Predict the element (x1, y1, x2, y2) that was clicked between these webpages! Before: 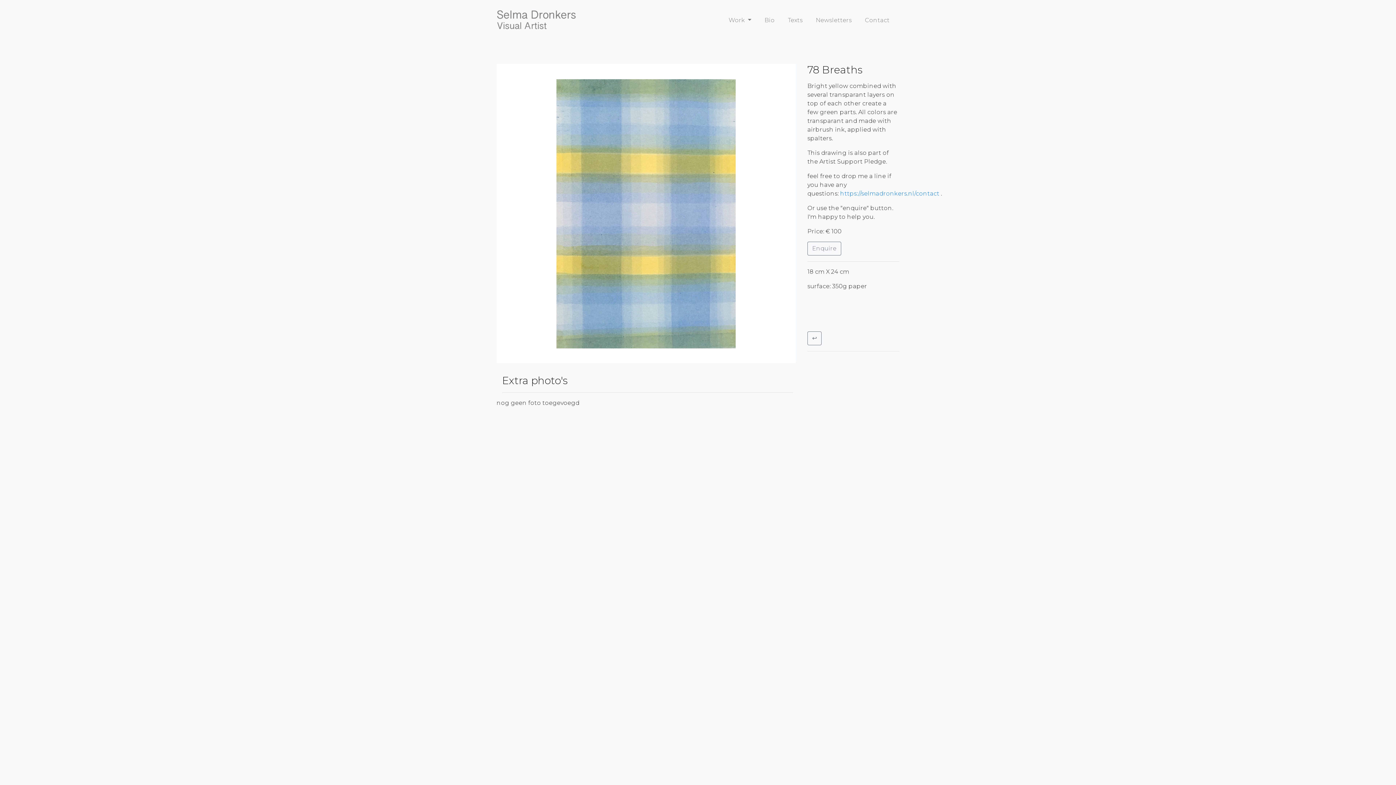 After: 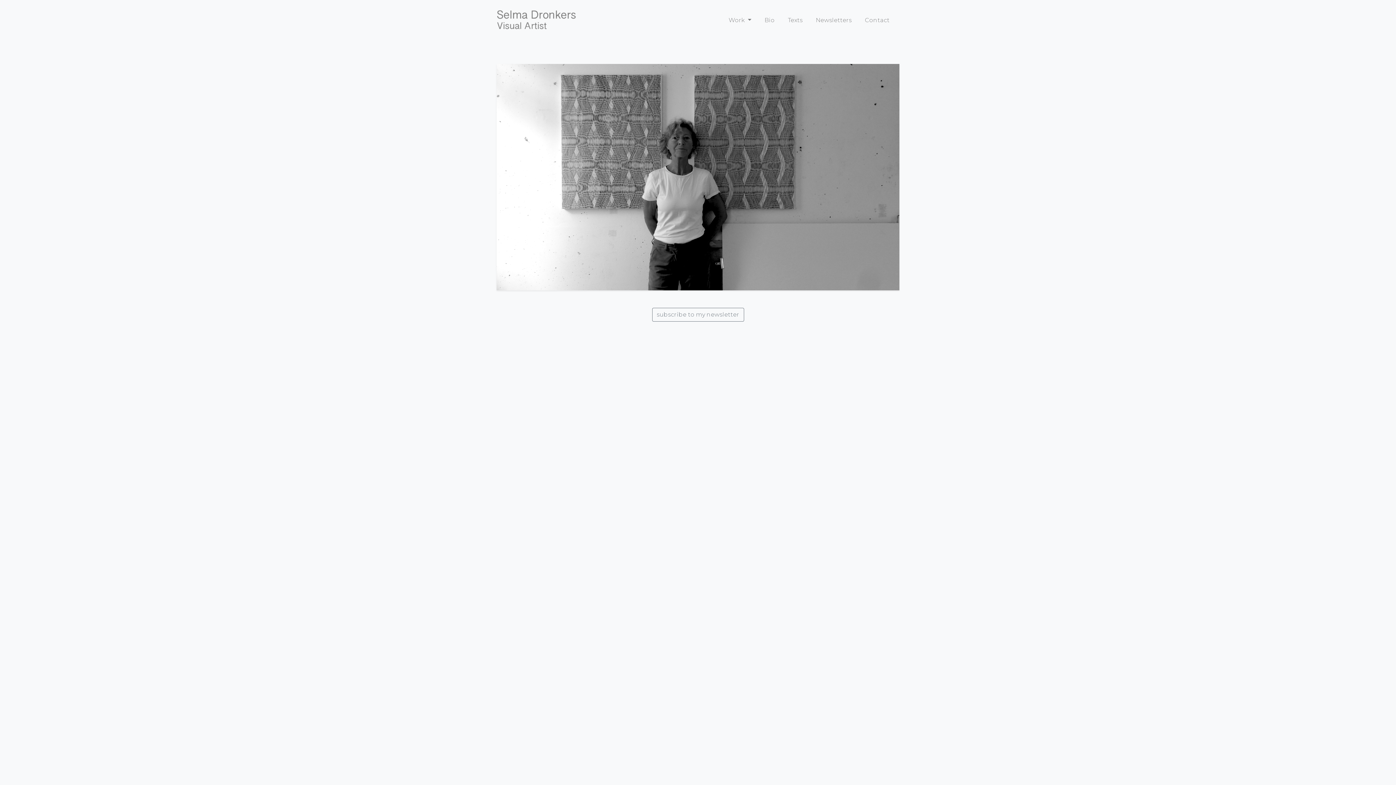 Action: bbox: (496, 4, 578, 36)